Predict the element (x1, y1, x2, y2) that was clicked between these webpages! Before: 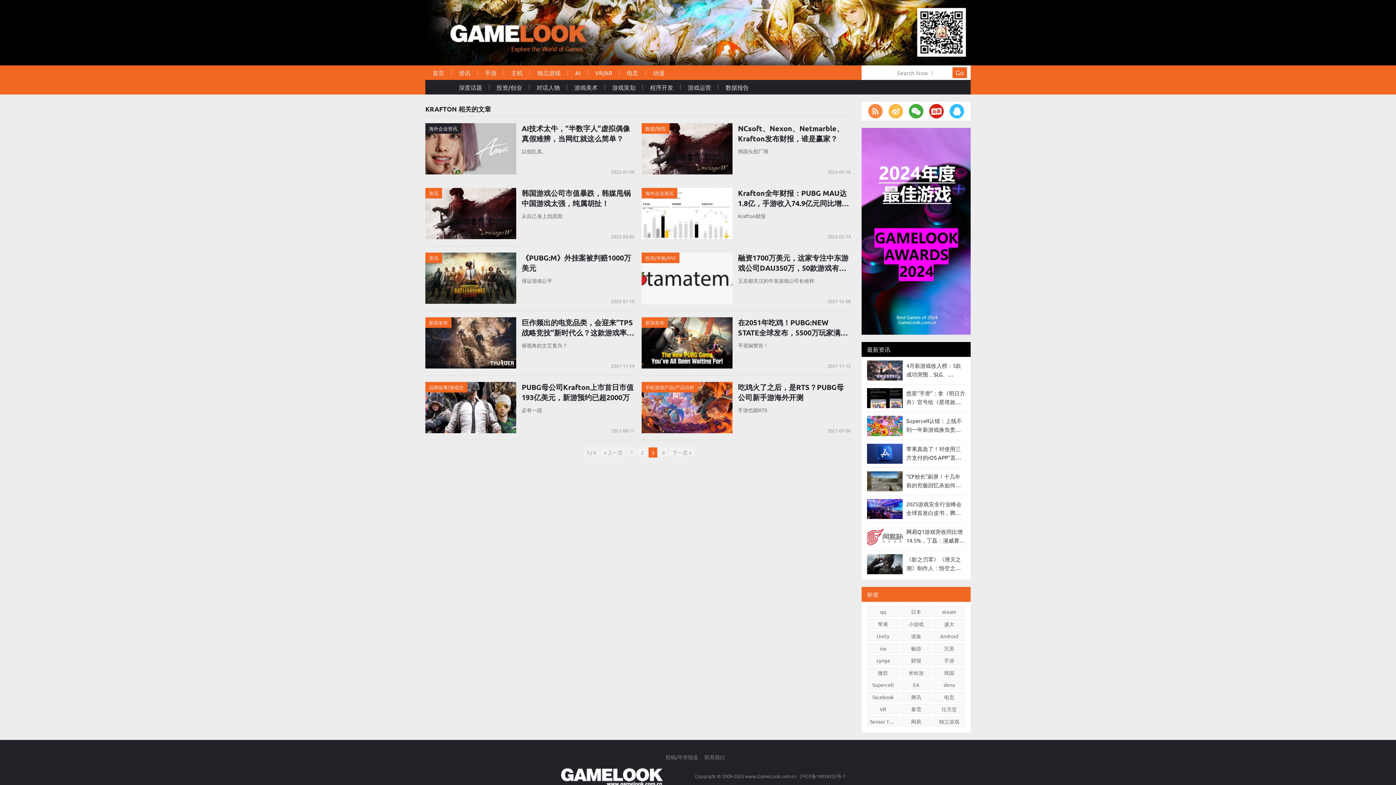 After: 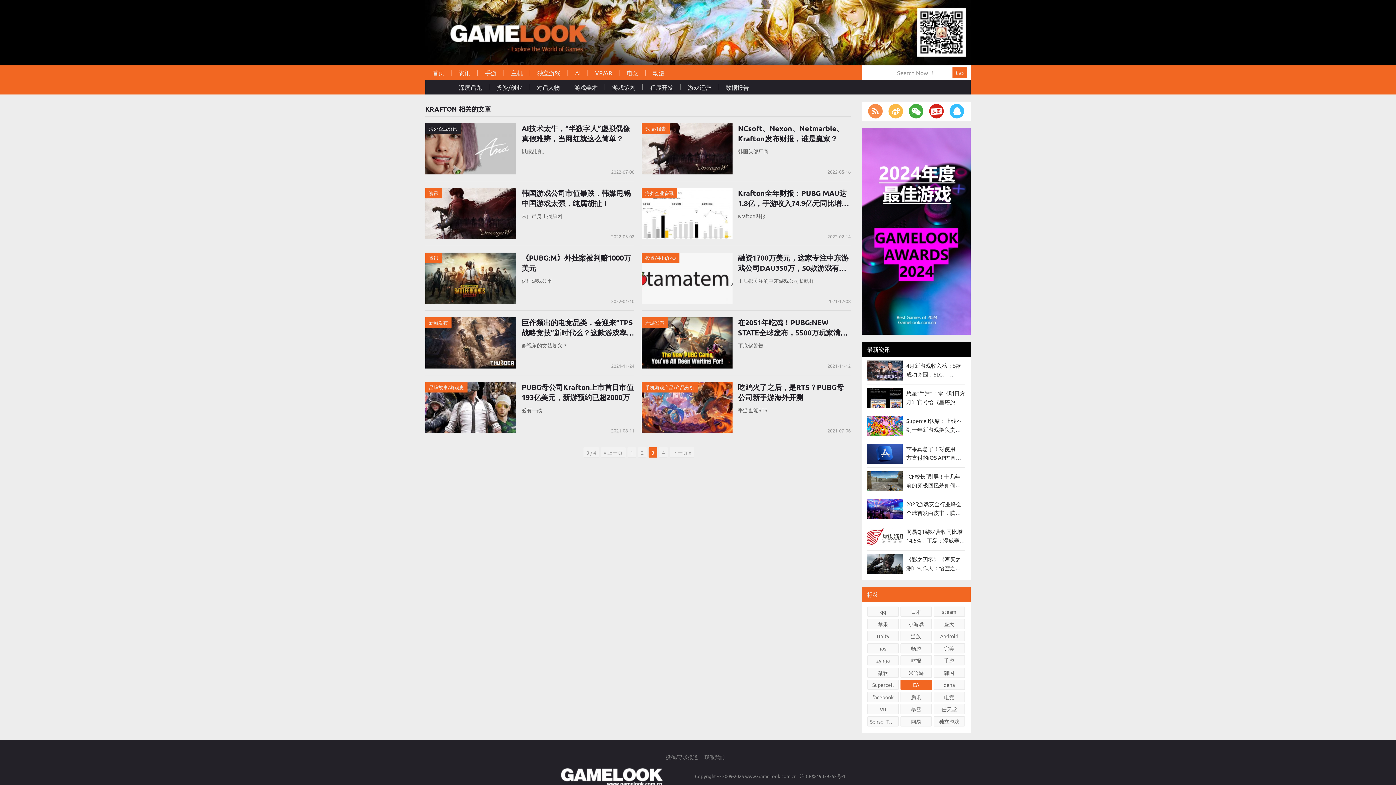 Action: label: EA bbox: (900, 680, 931, 690)